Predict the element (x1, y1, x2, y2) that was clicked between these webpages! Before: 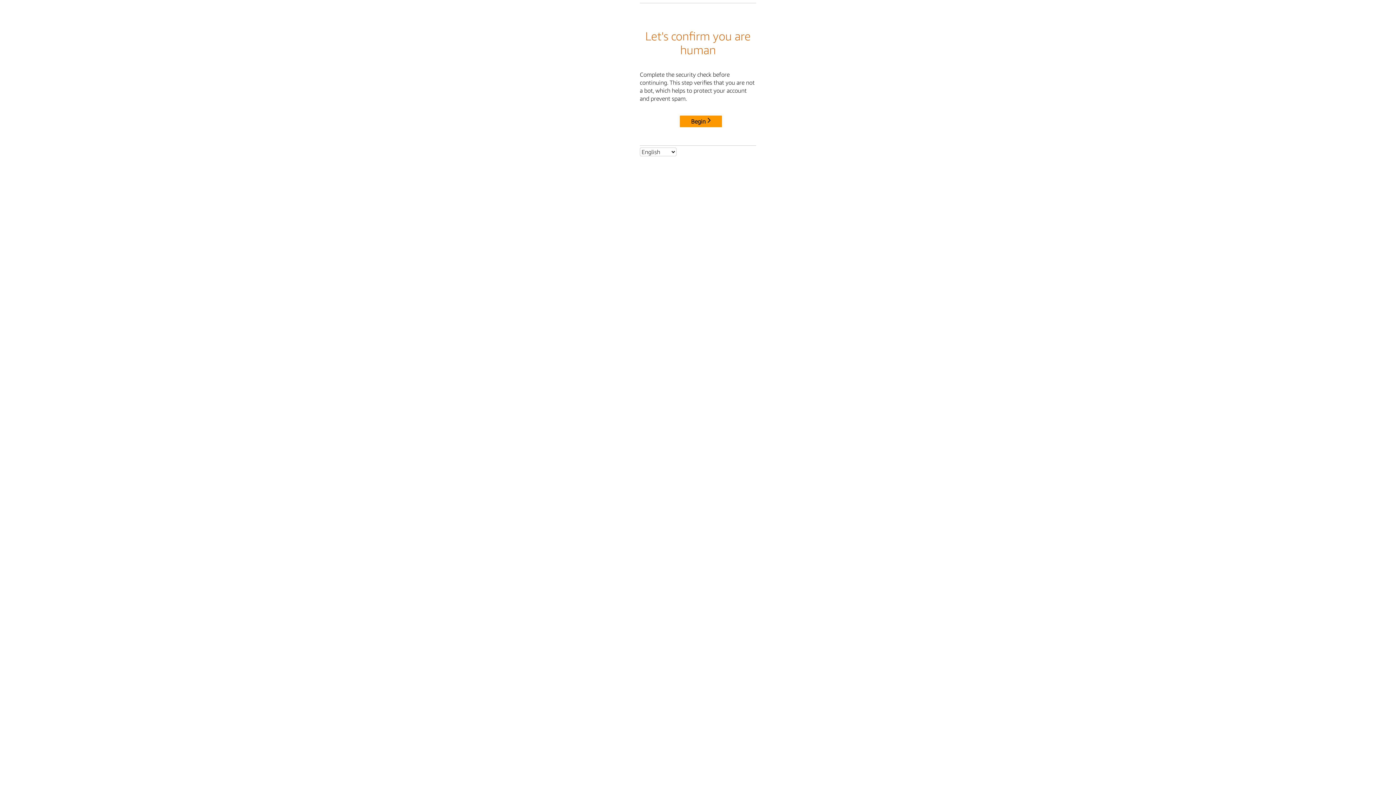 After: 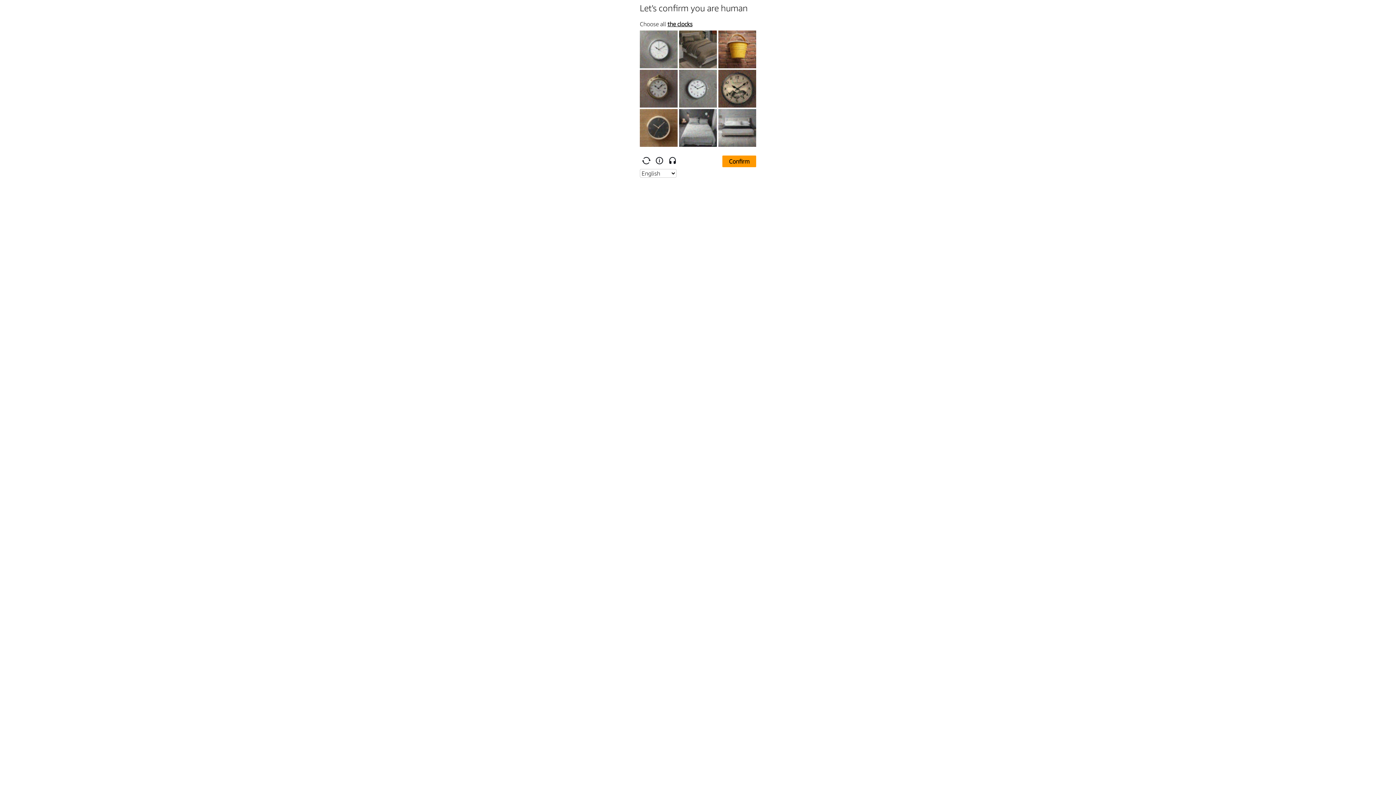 Action: bbox: (680, 115, 722, 127) label: Begin